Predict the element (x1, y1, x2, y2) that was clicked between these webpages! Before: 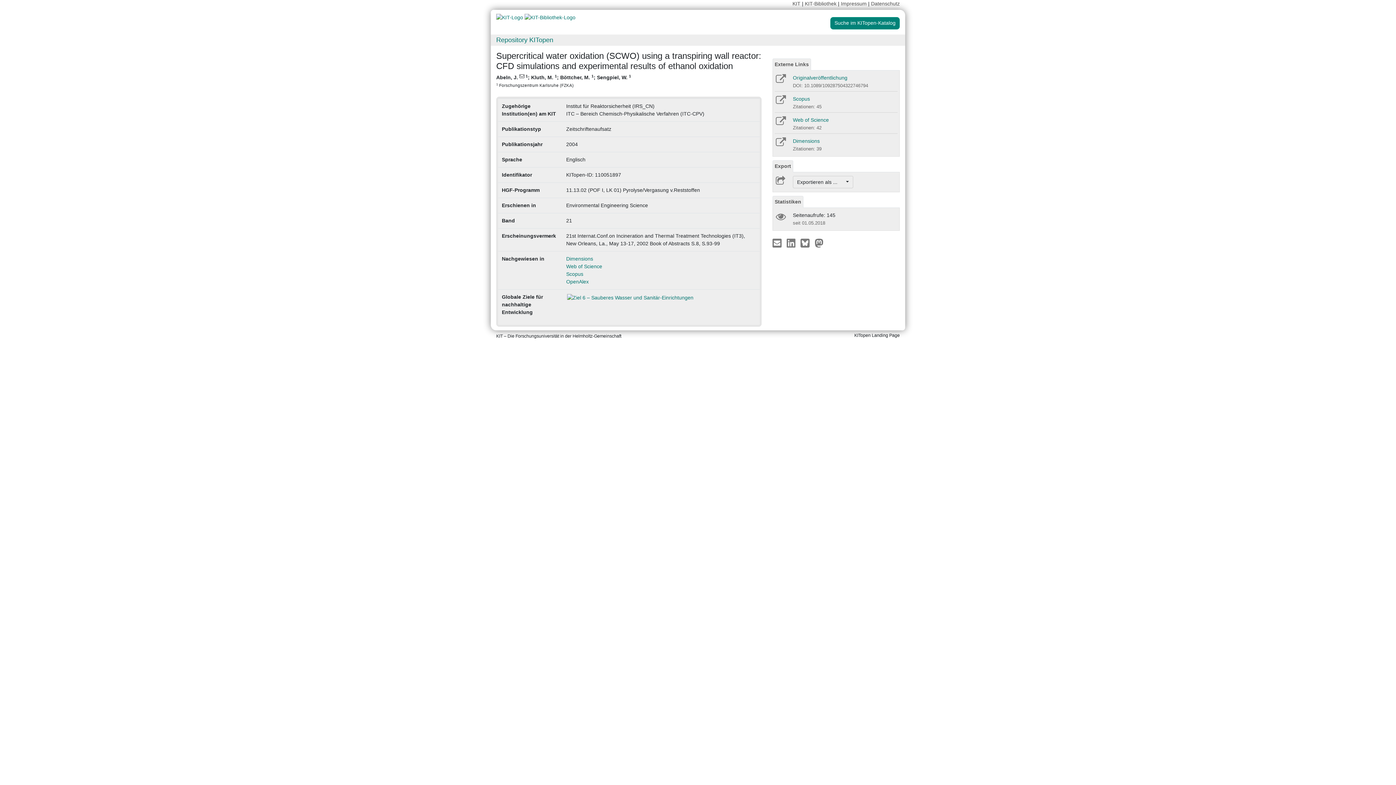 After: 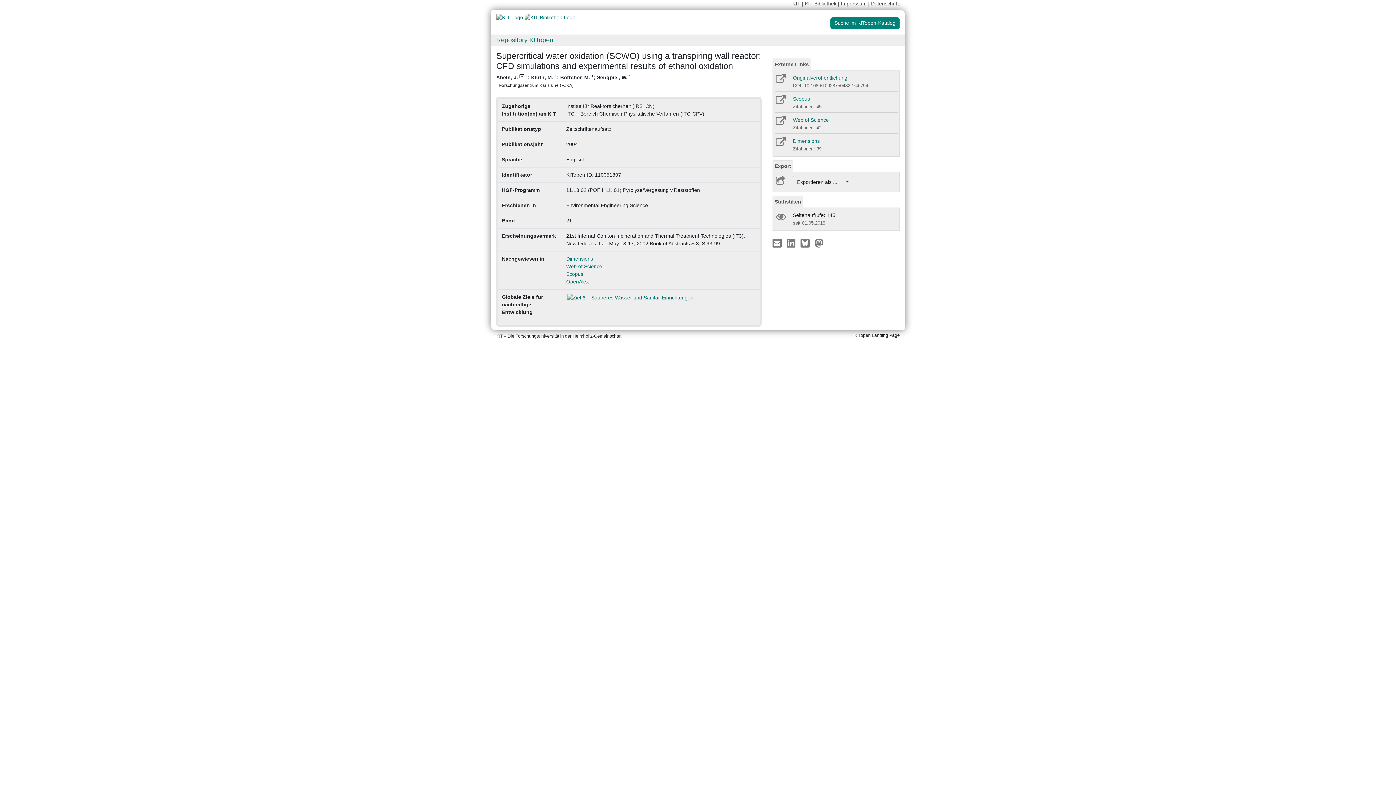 Action: bbox: (793, 96, 810, 101) label: Scopus